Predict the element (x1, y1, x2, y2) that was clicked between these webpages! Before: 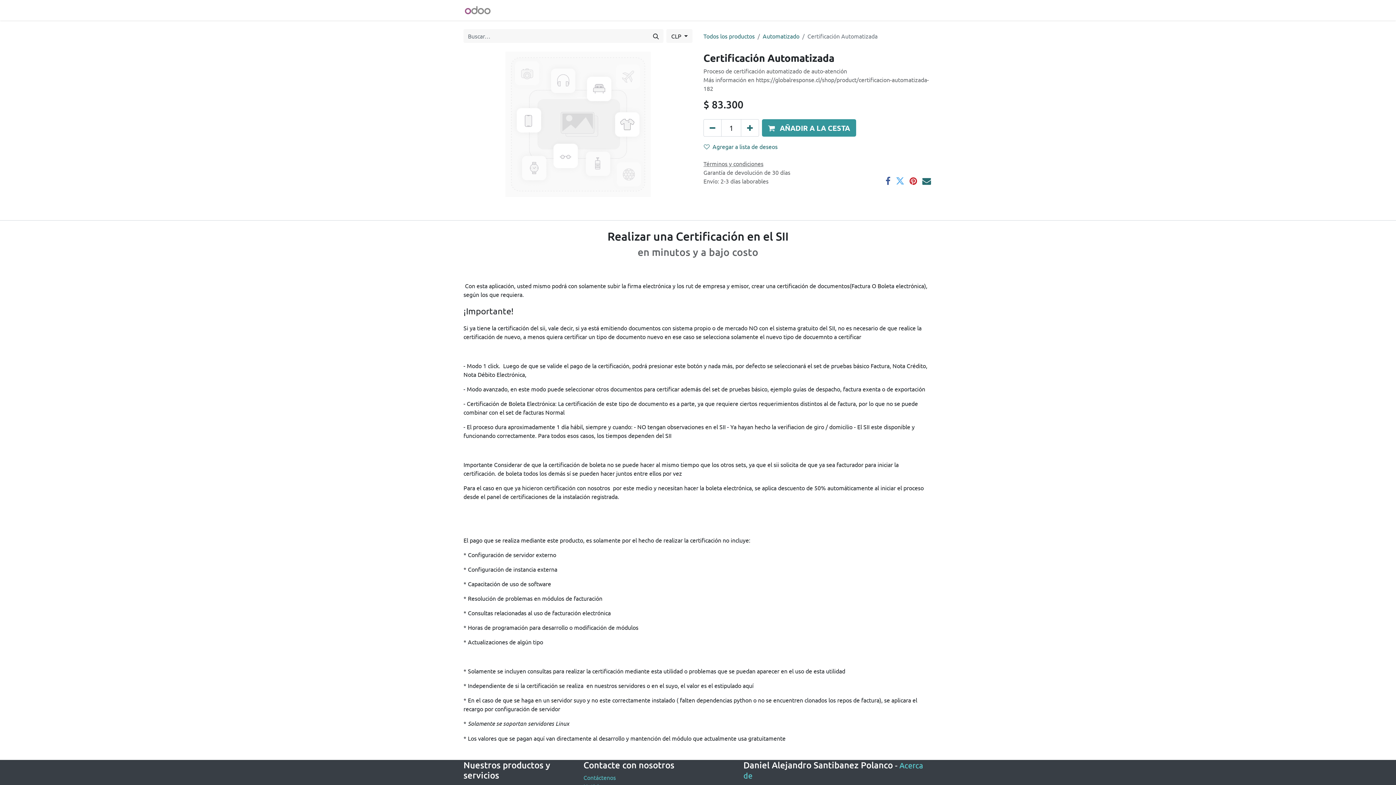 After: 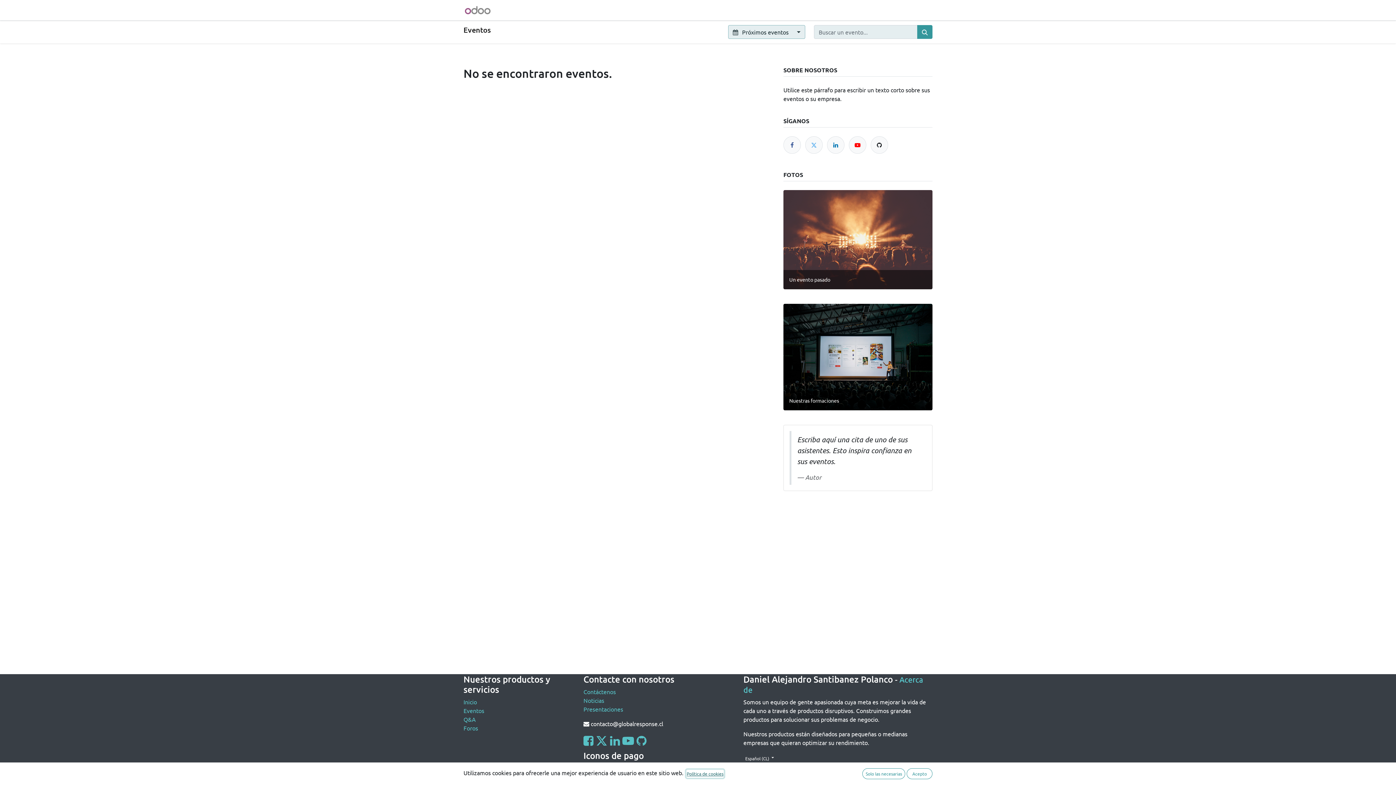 Action: bbox: (581, 2, 608, 17) label: Eventos